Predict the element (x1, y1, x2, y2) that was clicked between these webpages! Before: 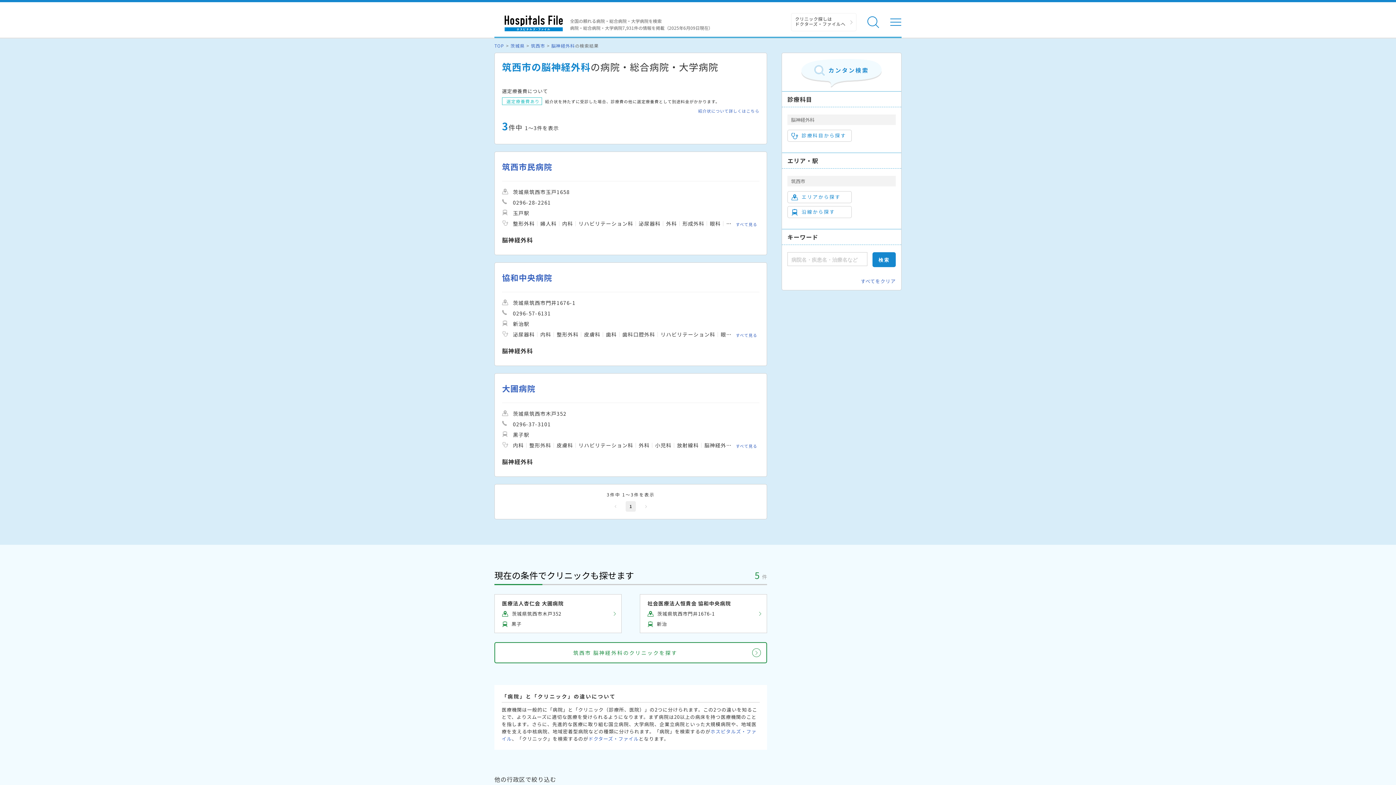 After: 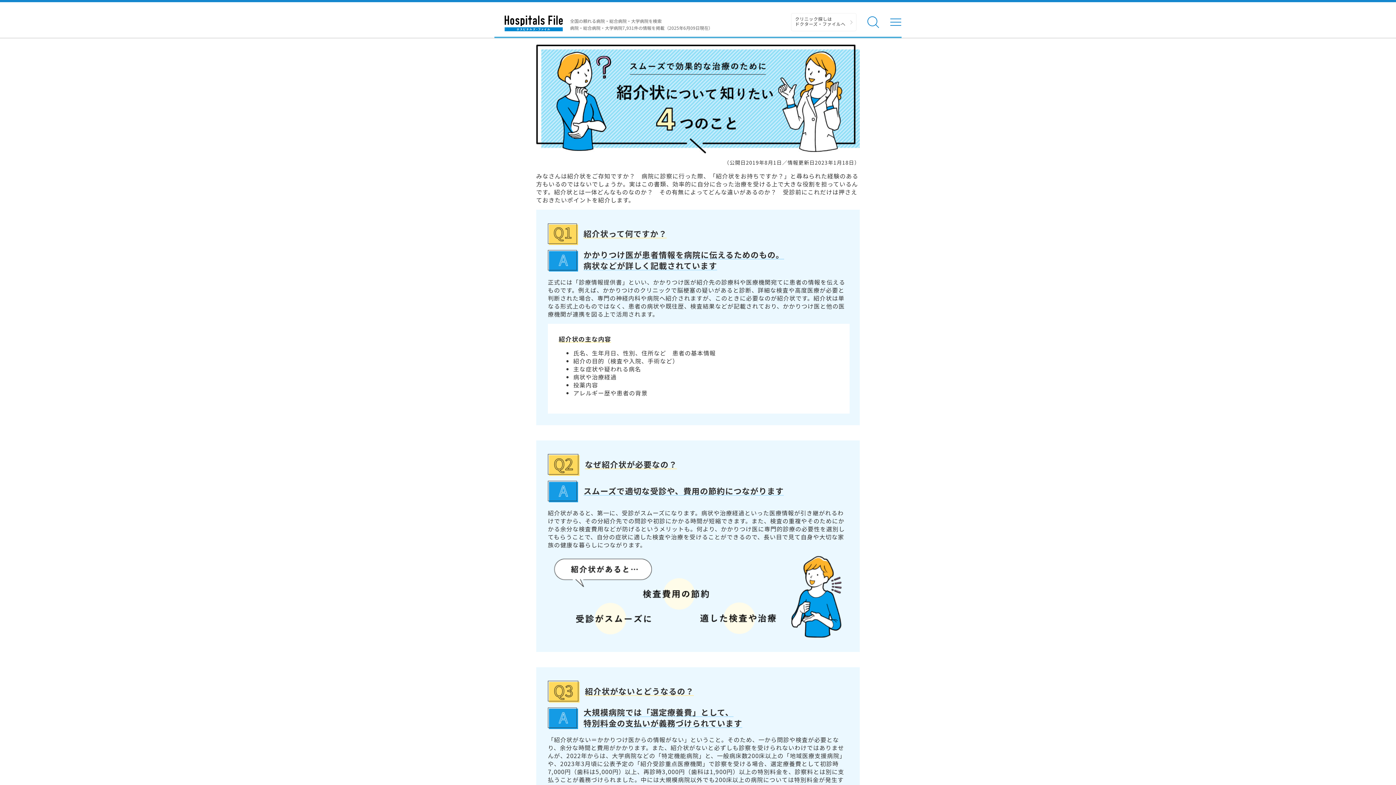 Action: bbox: (698, 108, 759, 113) label: 紹介状について詳しくはこちら